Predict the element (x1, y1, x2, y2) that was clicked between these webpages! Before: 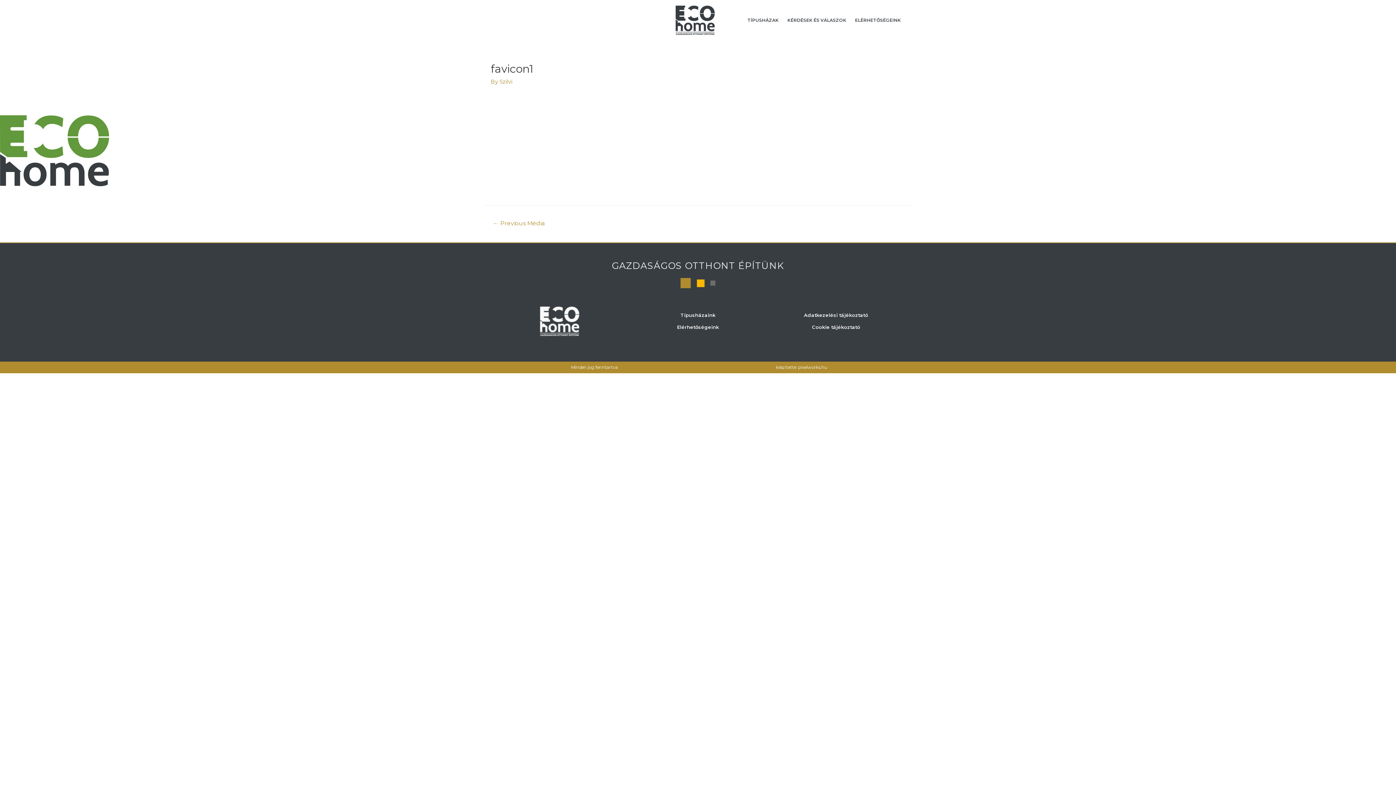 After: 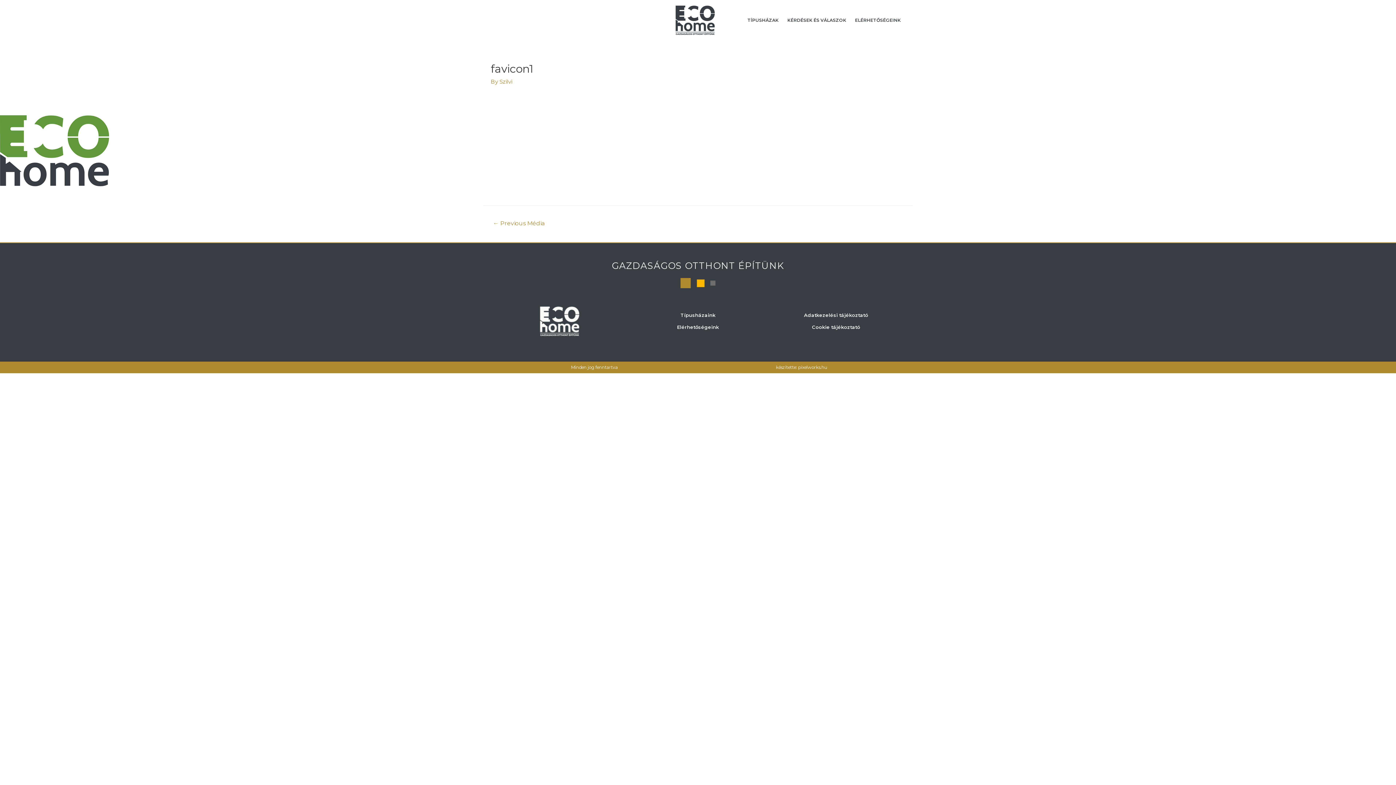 Action: bbox: (484, 217, 553, 231) label: ← Previous Média